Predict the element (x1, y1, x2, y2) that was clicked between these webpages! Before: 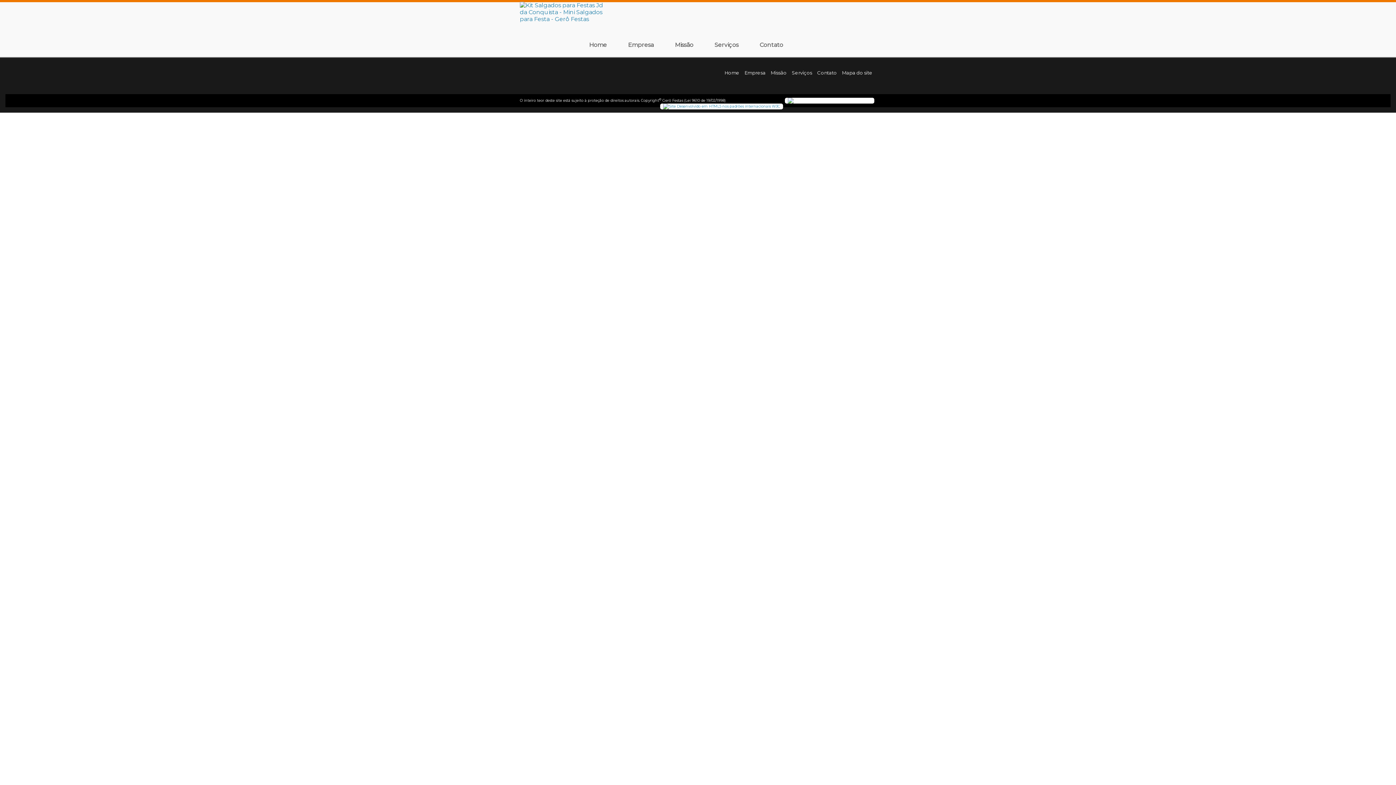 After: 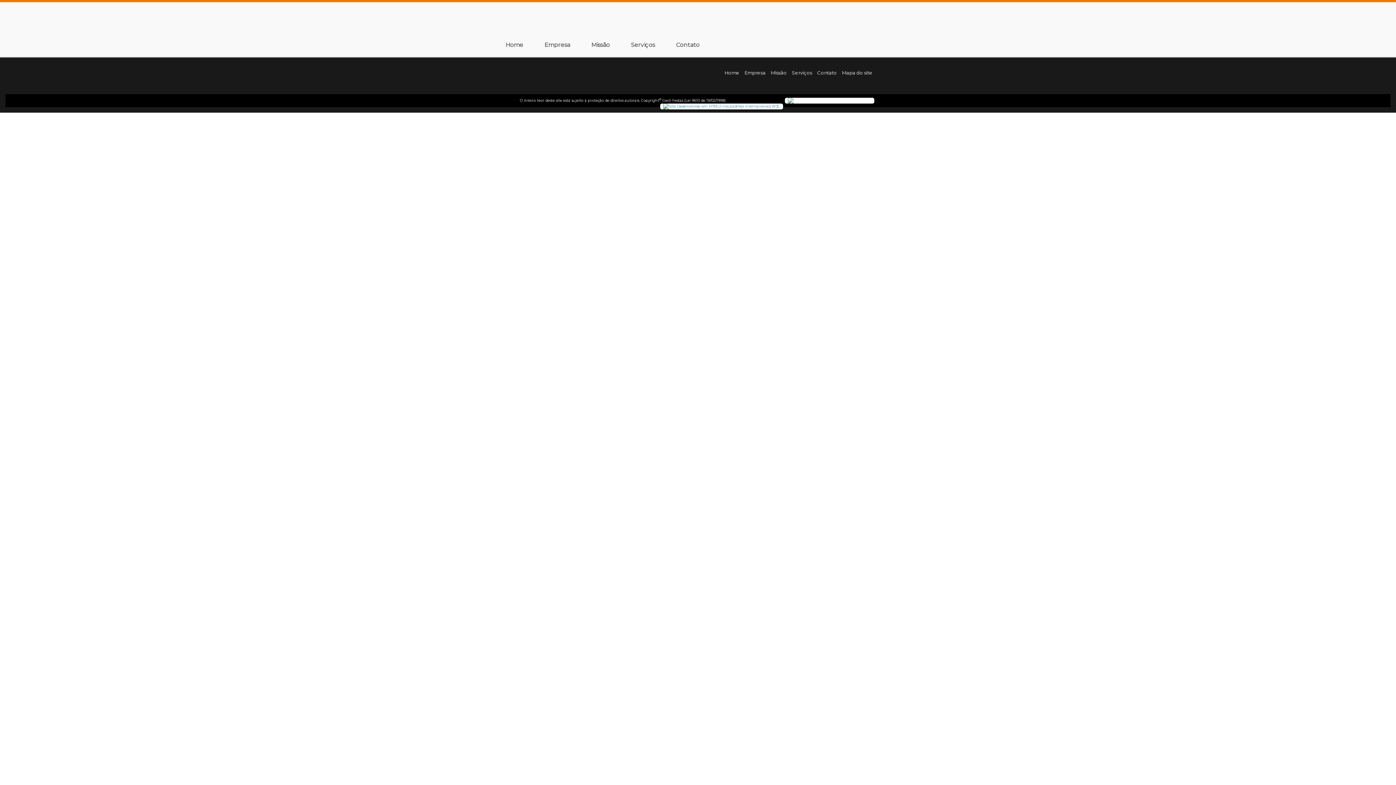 Action: label: Contato bbox: (749, 36, 793, 54)